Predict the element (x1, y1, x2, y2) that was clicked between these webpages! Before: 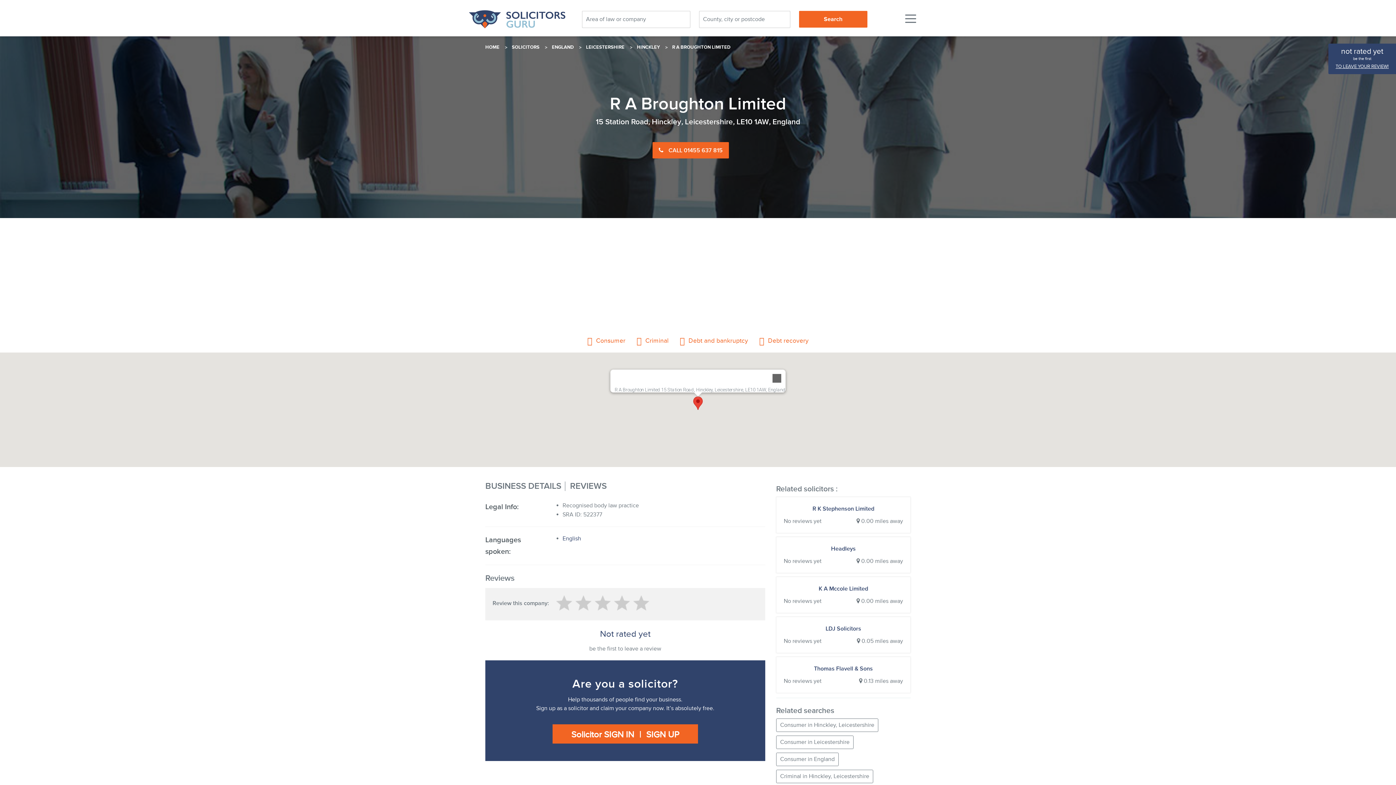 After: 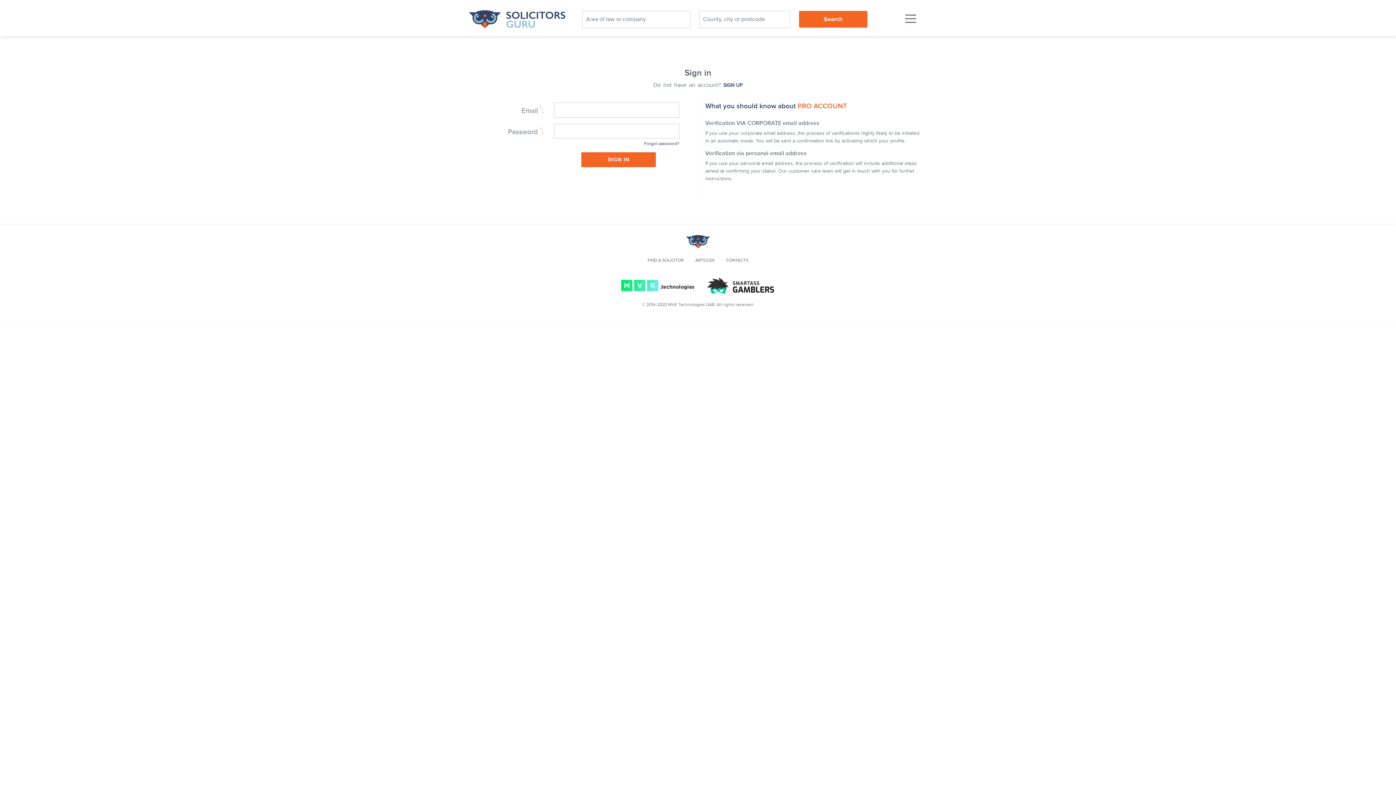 Action: bbox: (571, 729, 634, 740) label: Solicitor SIGN IN